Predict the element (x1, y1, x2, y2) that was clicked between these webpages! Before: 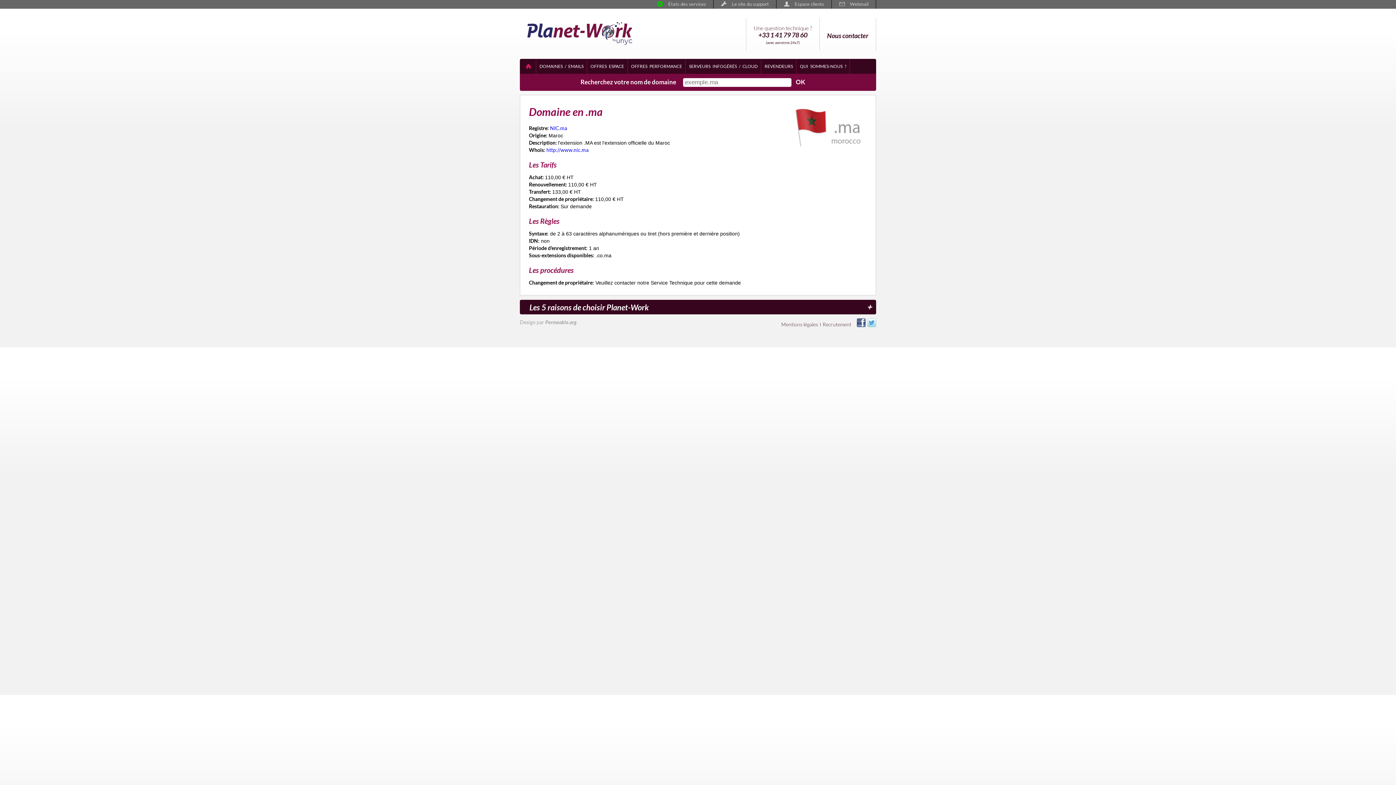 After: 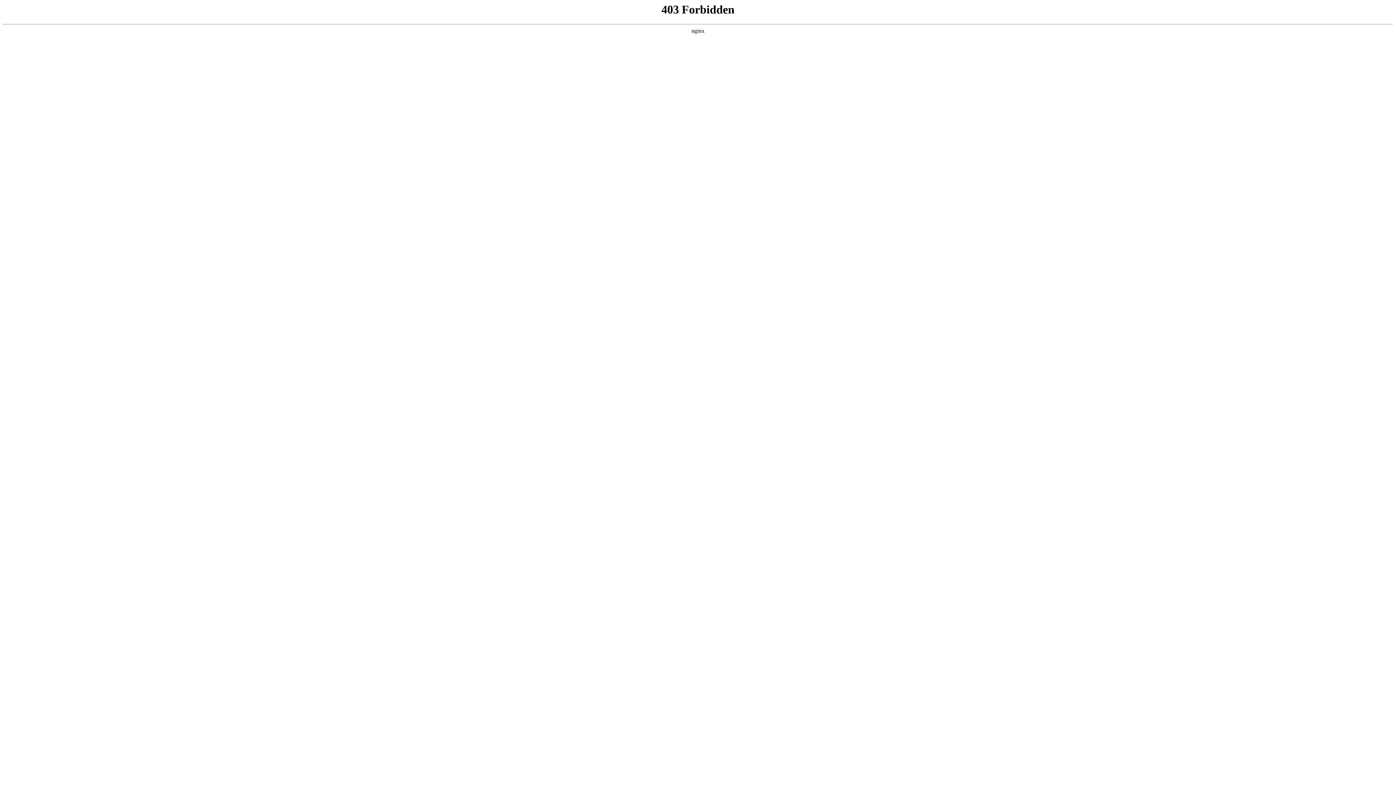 Action: bbox: (713, 0, 776, 8) label: Le site du support